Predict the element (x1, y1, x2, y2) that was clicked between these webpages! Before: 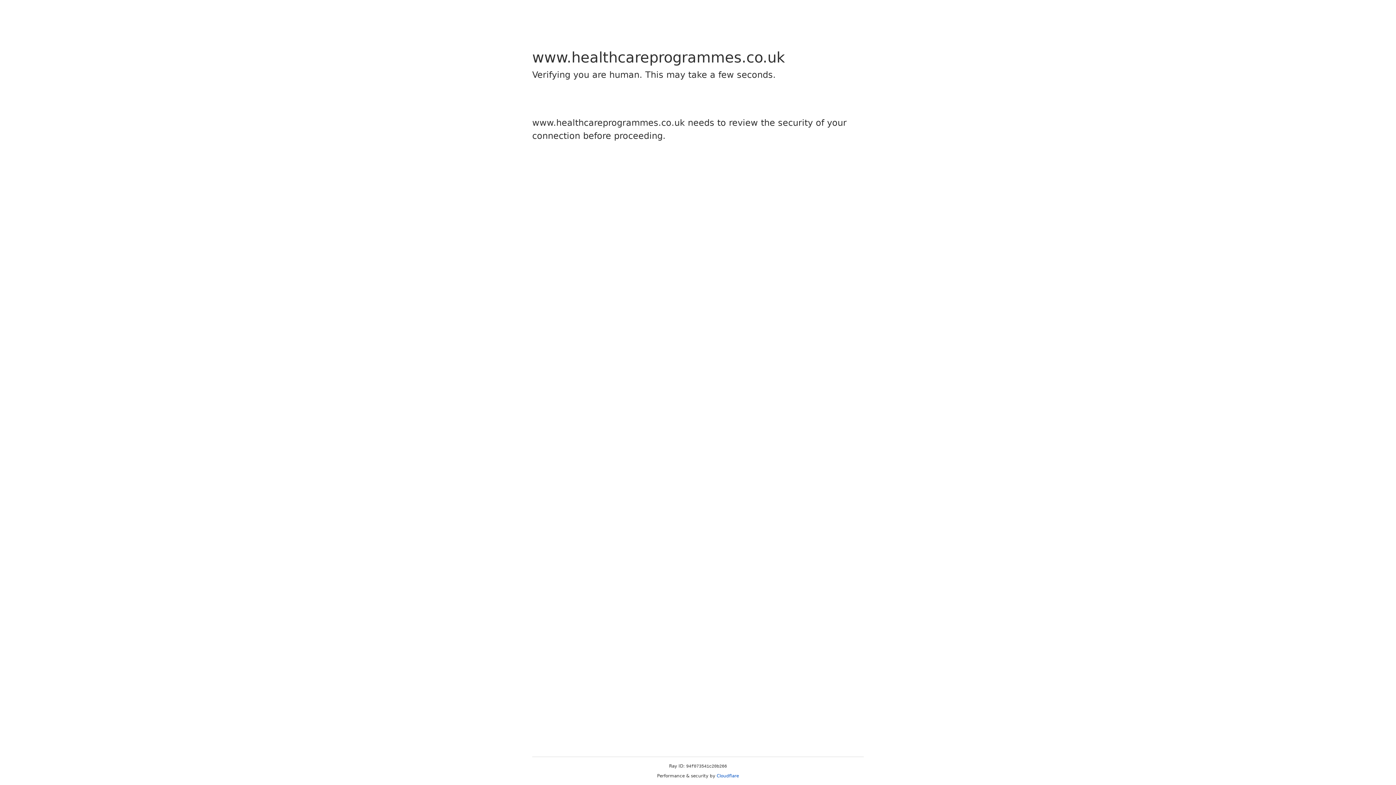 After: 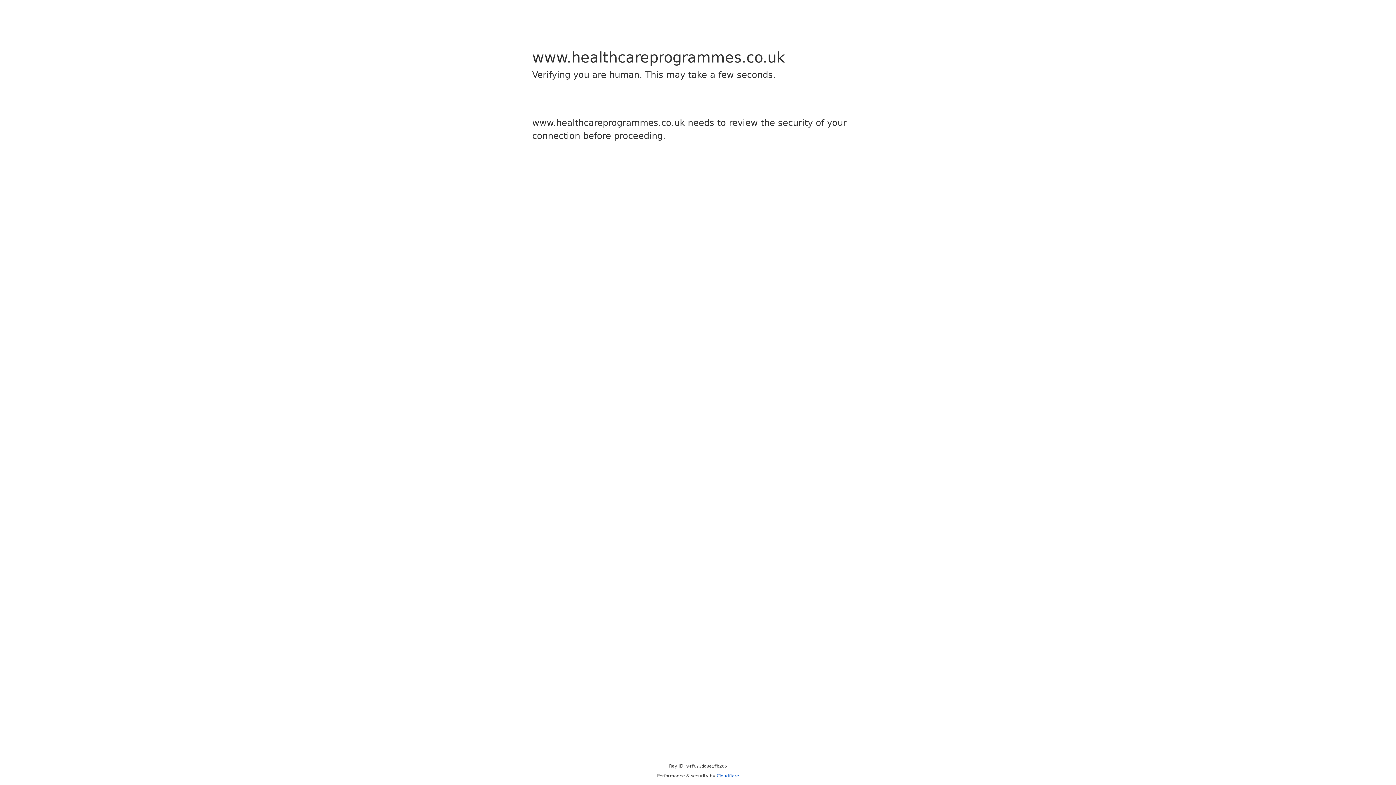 Action: bbox: (716, 773, 739, 778) label: Cloudflare